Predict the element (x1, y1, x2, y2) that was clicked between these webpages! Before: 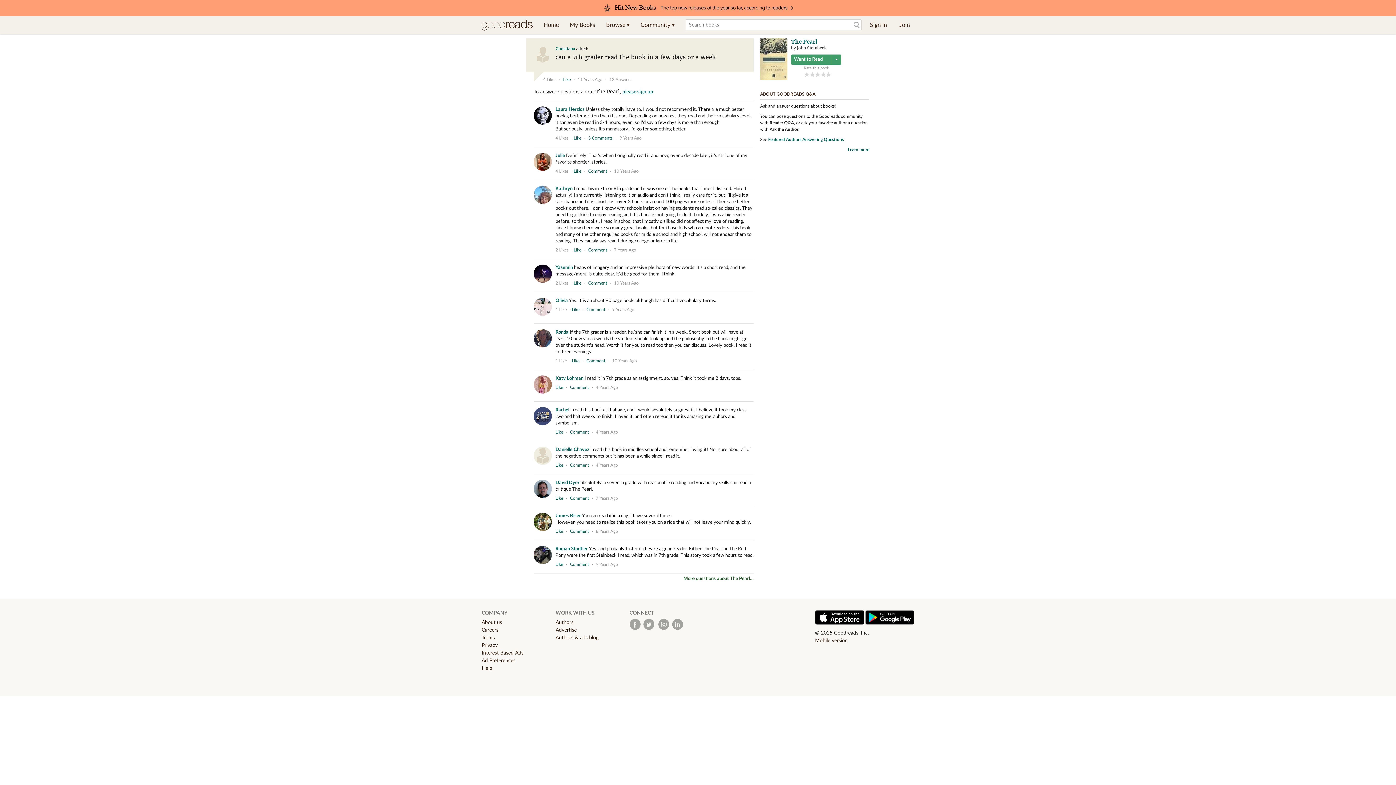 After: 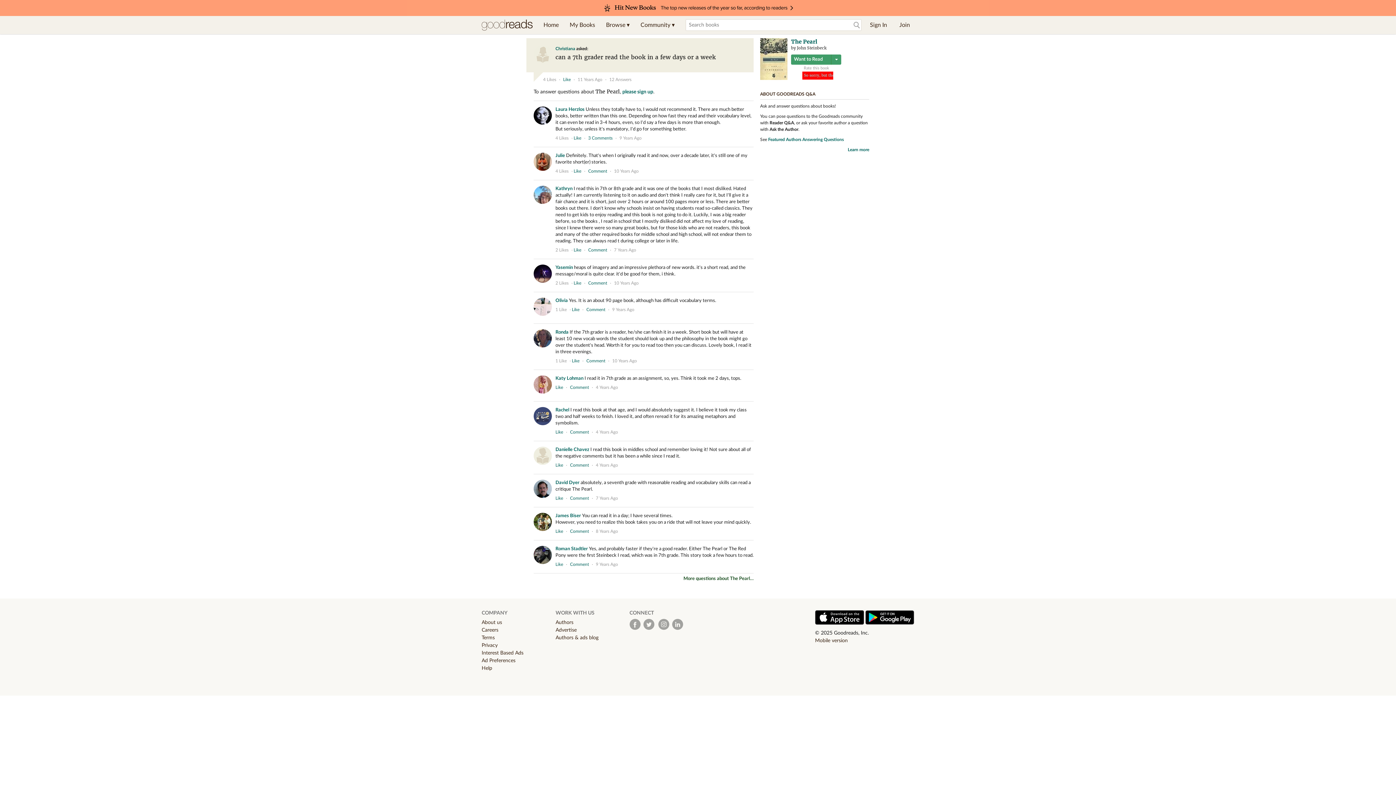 Action: label: 3 of 5 stars bbox: (815, 71, 820, 77)